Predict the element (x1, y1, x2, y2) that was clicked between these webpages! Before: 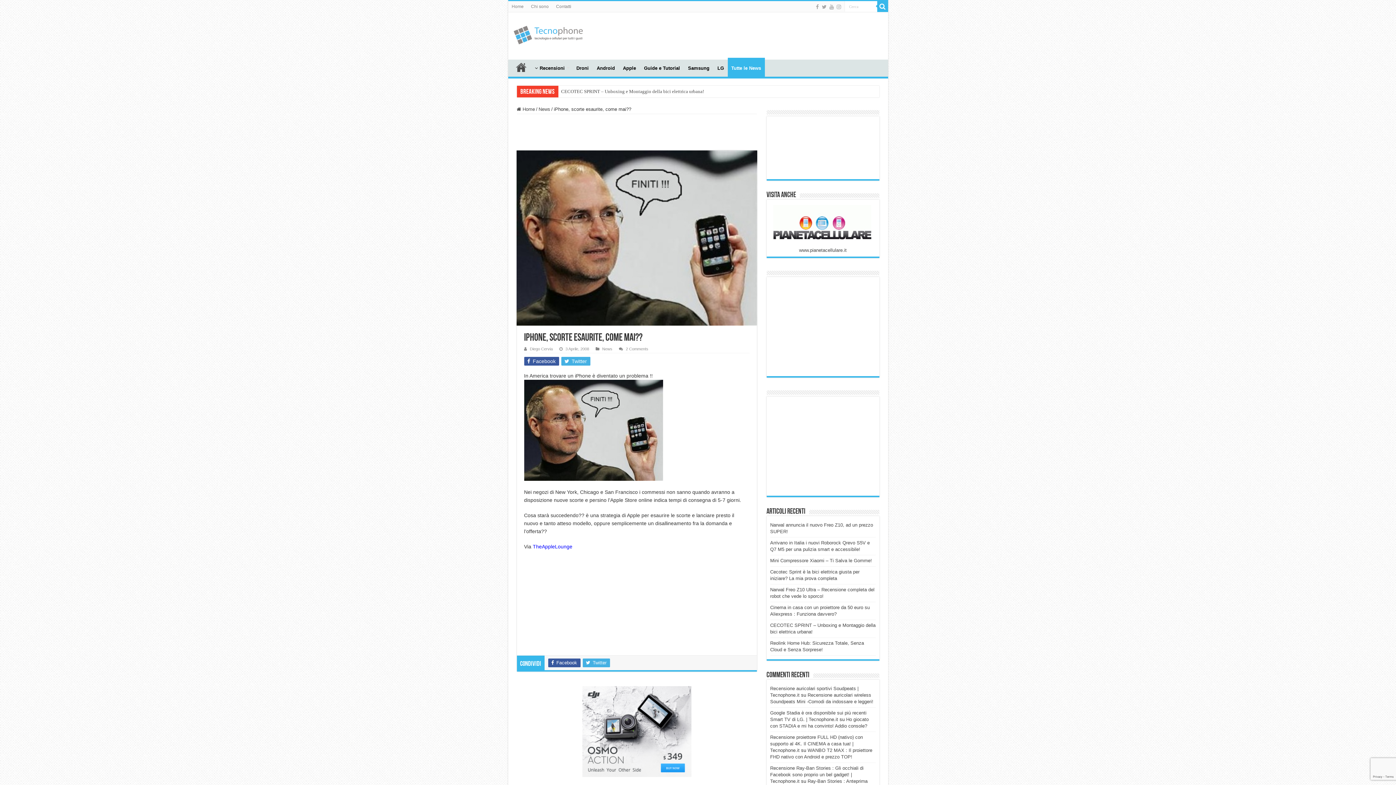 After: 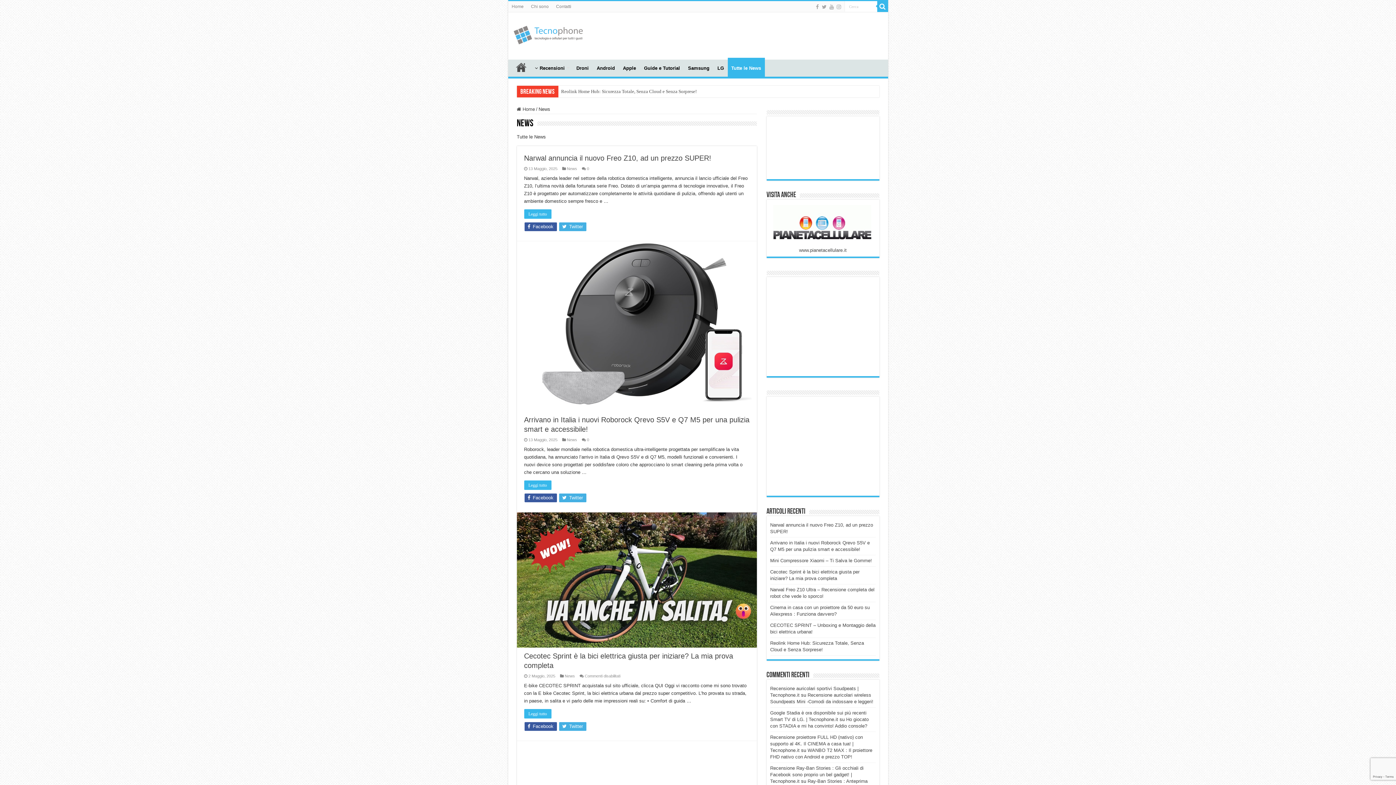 Action: bbox: (602, 346, 612, 351) label: News